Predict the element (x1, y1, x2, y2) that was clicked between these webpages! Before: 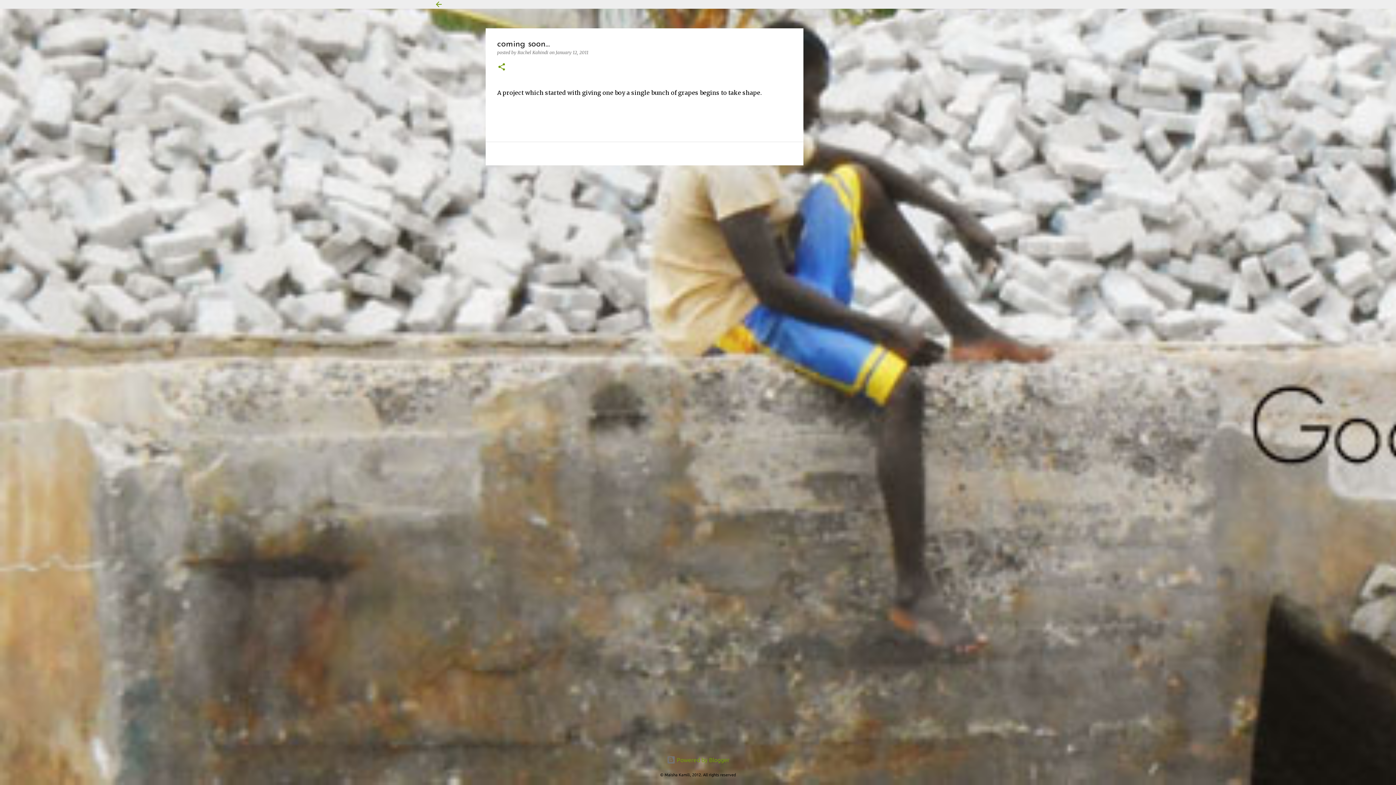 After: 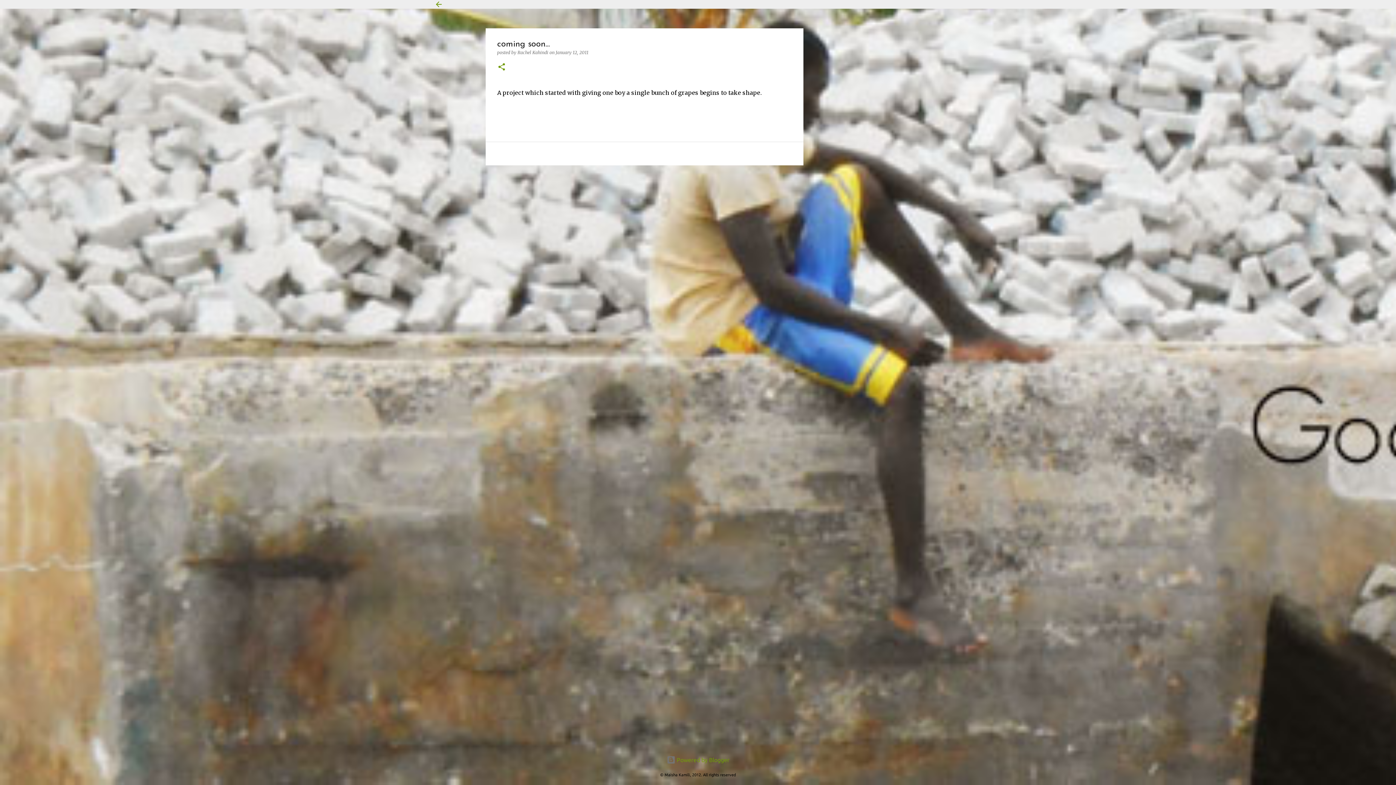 Action: label: January 12, 2011 bbox: (555, 49, 588, 55)